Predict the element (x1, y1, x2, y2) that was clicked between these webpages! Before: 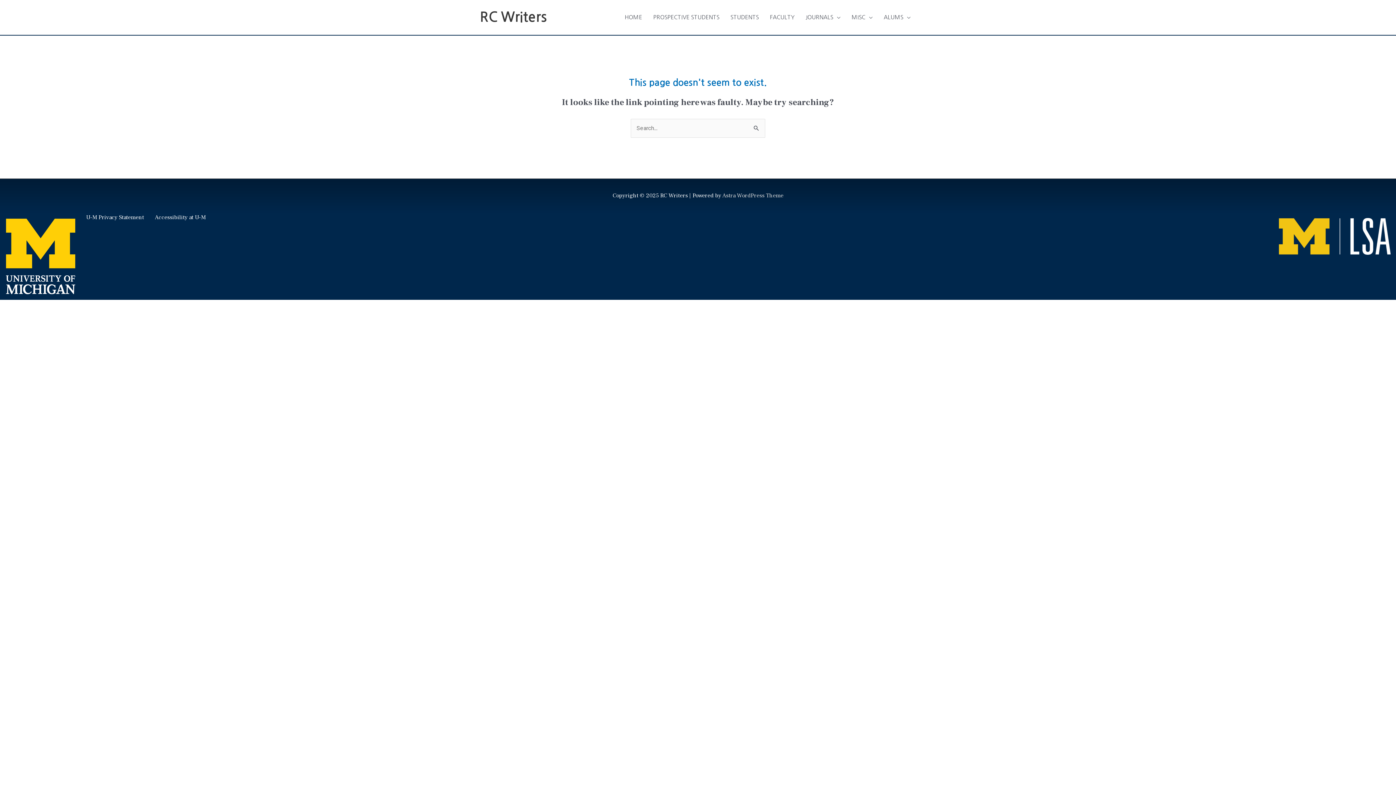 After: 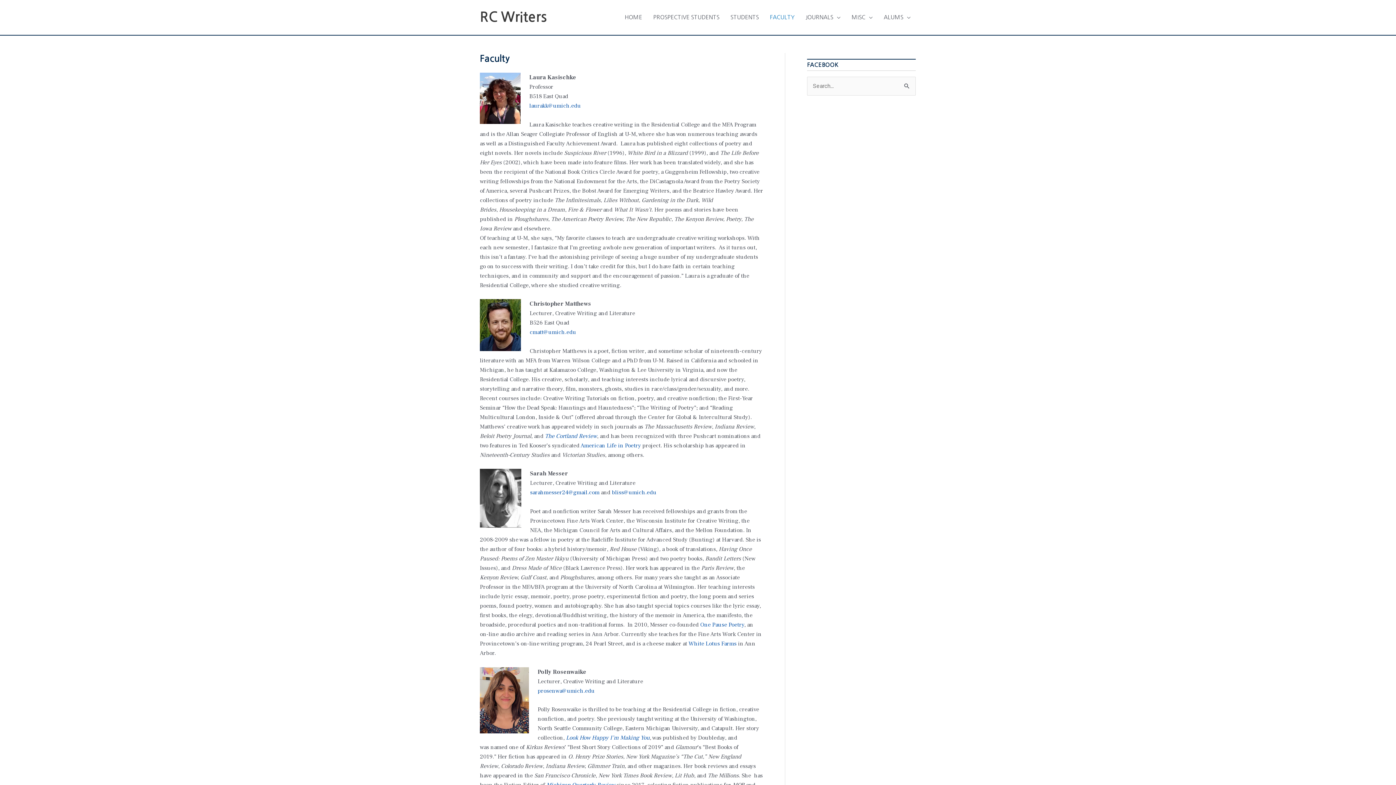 Action: label: FACULTY bbox: (764, 6, 800, 28)